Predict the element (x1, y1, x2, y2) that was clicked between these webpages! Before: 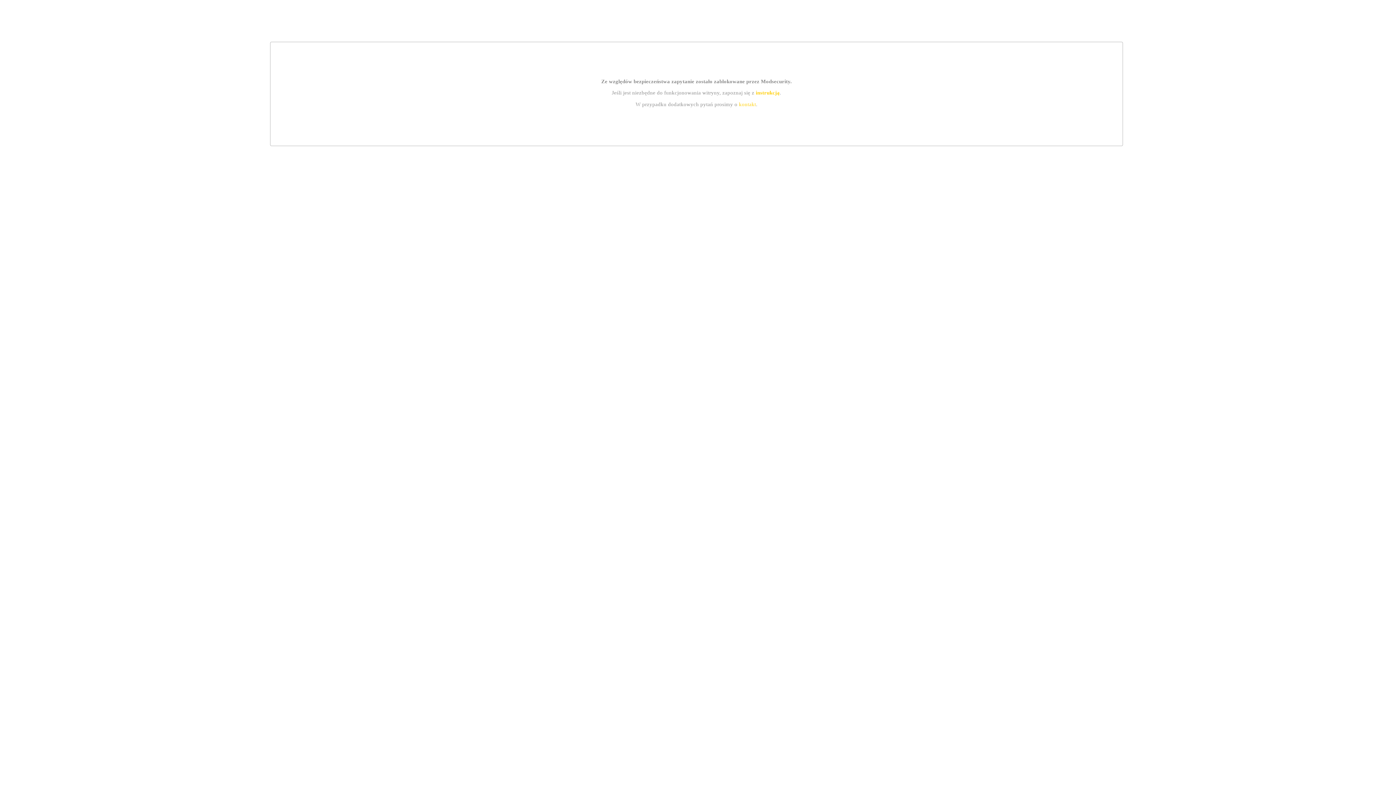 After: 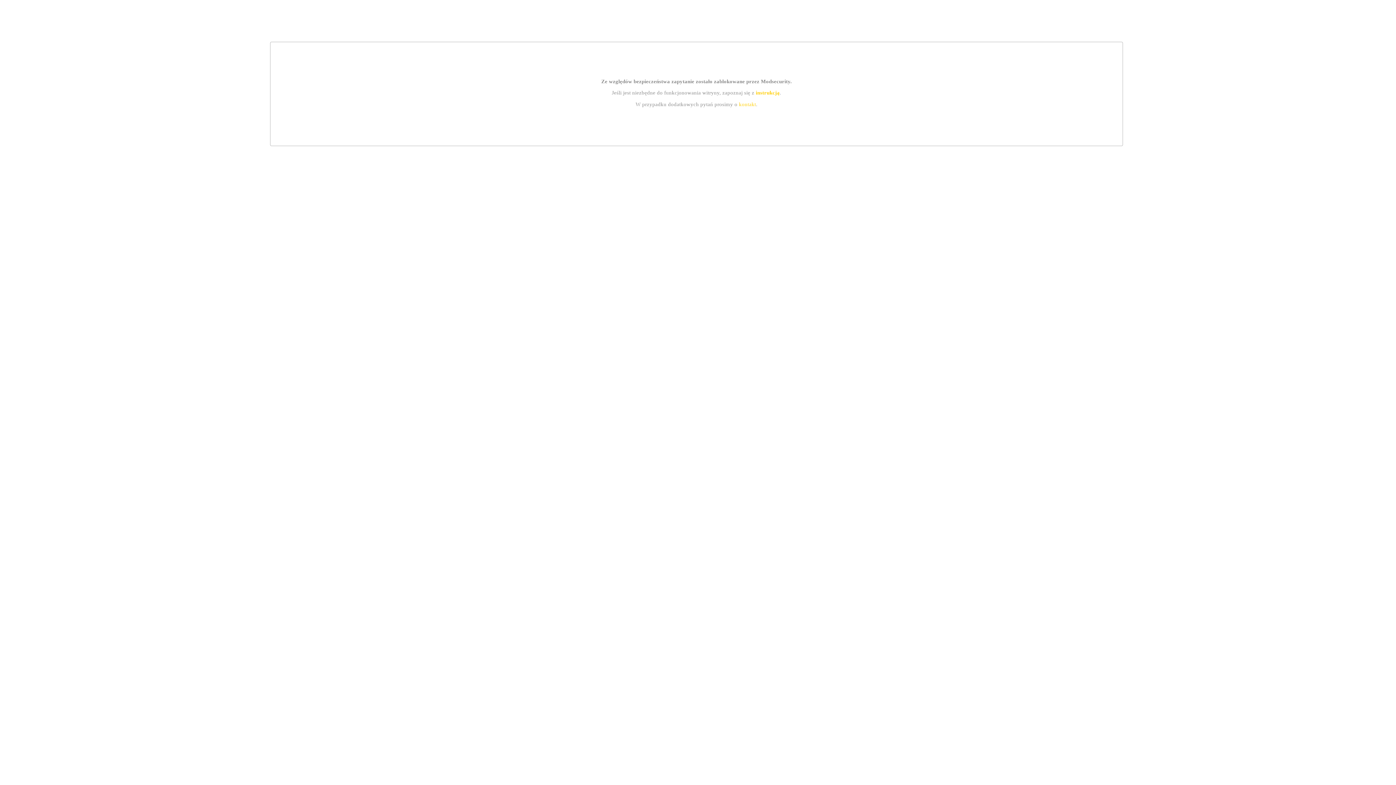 Action: bbox: (755, 89, 779, 95) label: instrukcją